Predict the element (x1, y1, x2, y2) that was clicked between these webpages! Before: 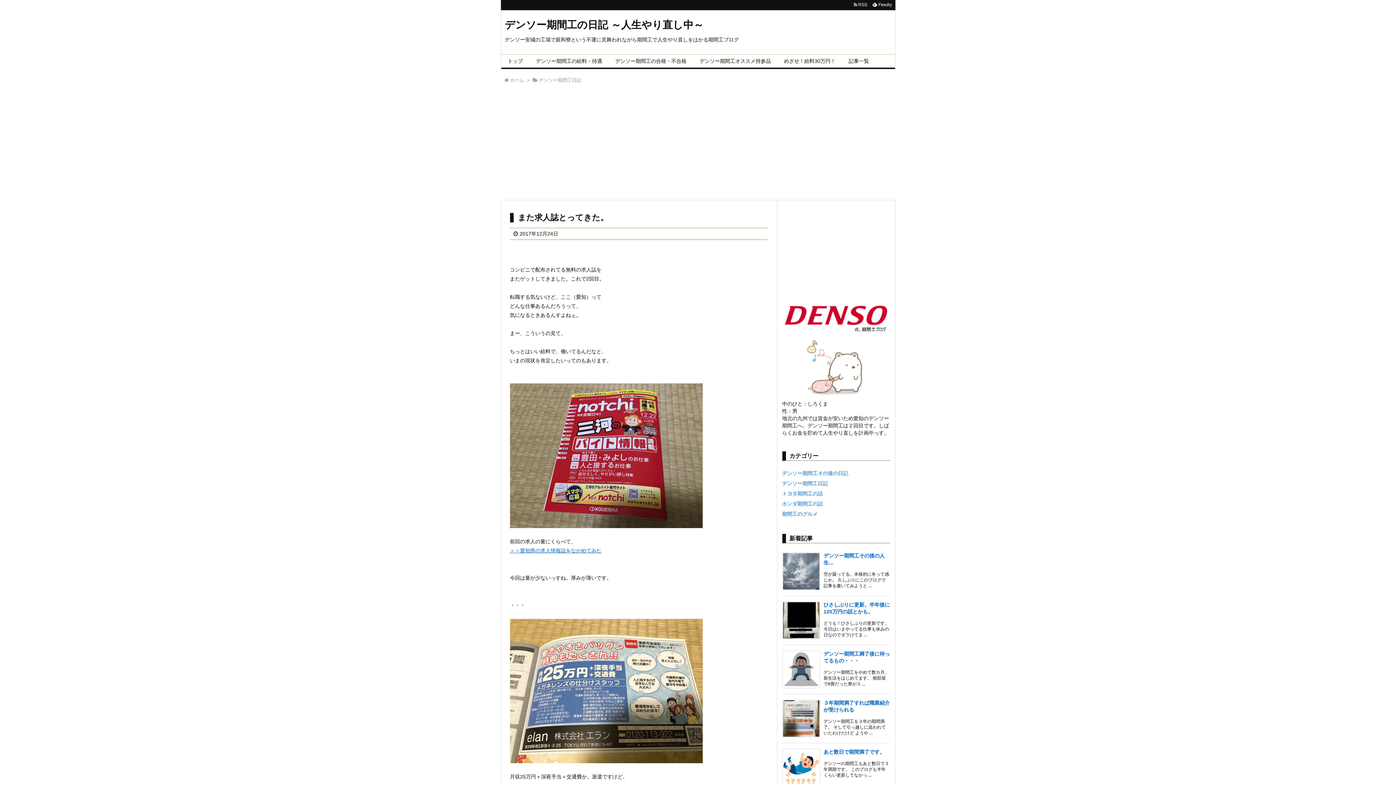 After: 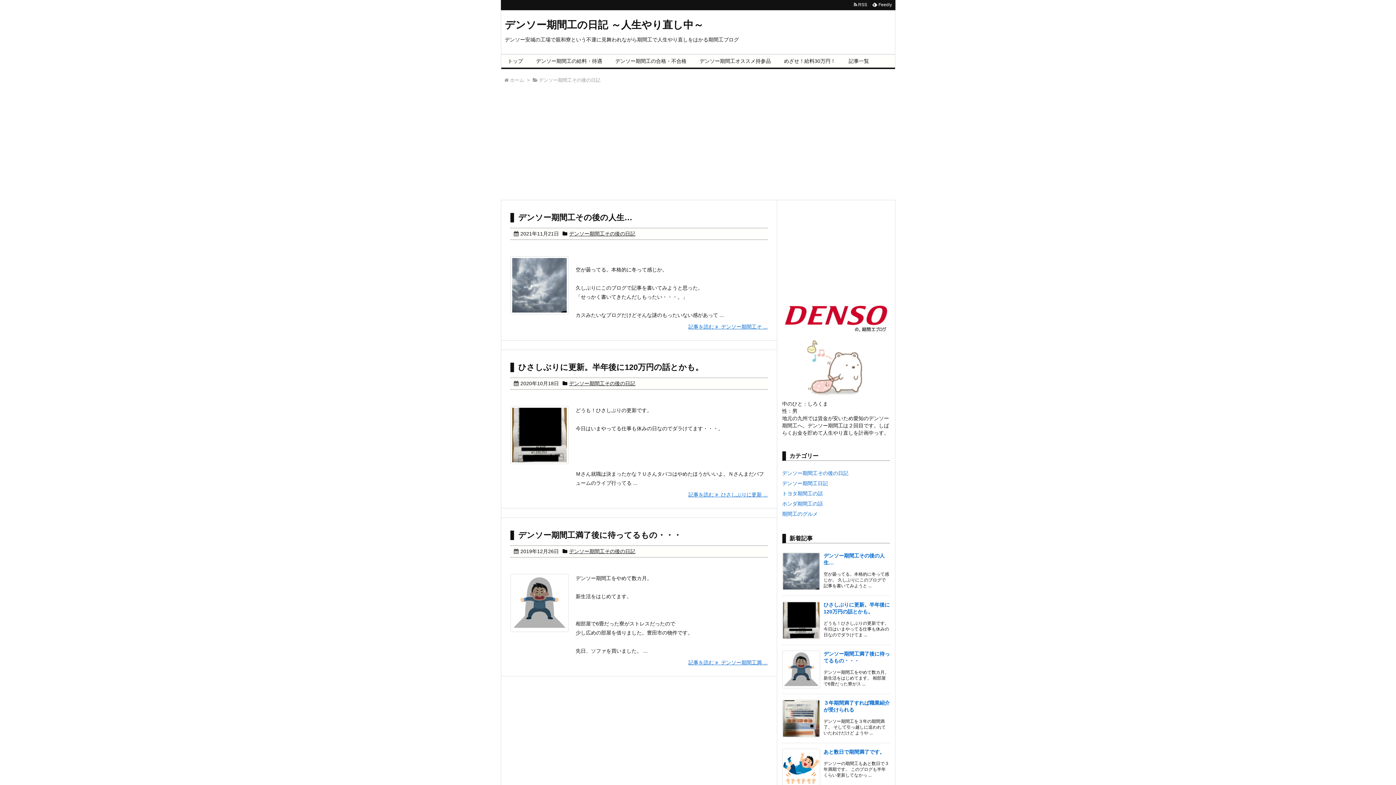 Action: bbox: (782, 470, 848, 476) label: デンソー期間工その後の日記